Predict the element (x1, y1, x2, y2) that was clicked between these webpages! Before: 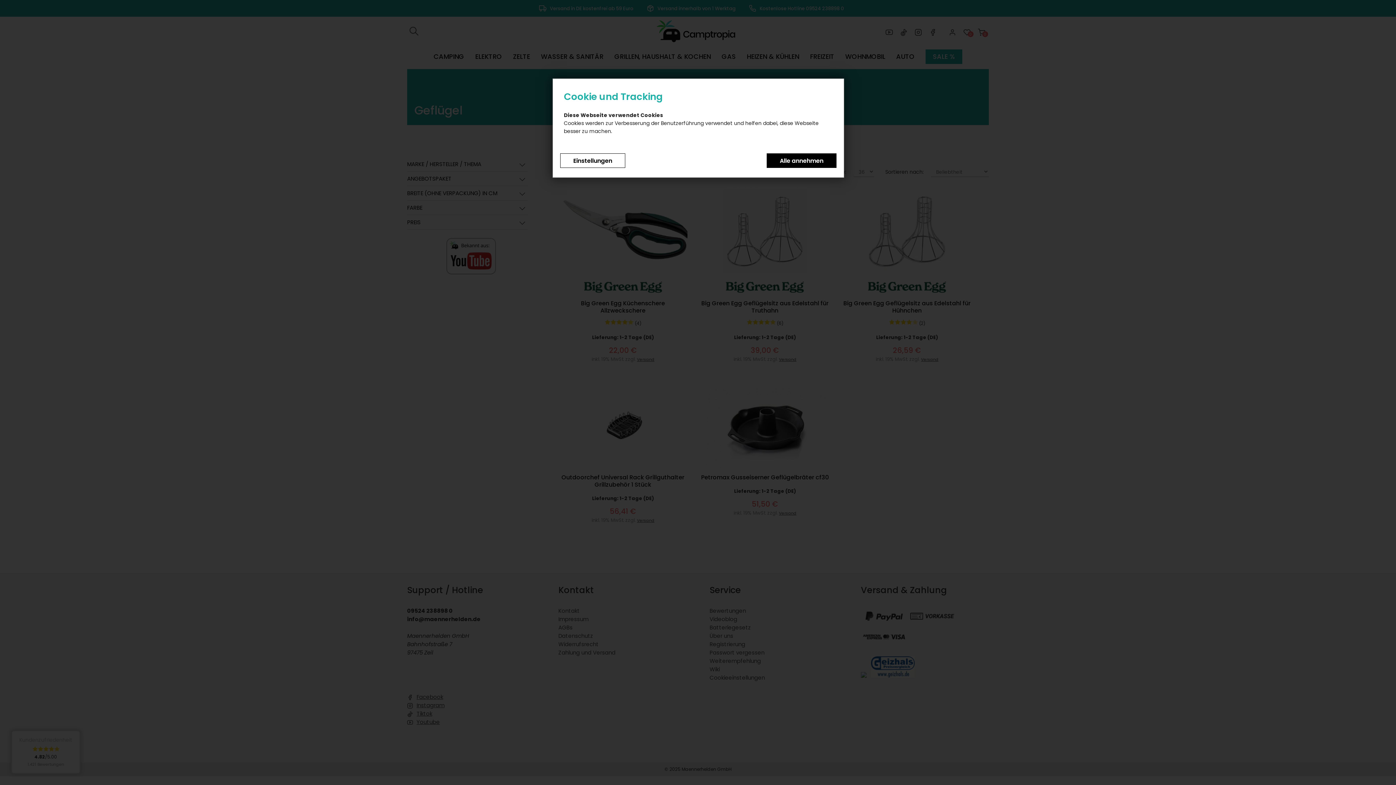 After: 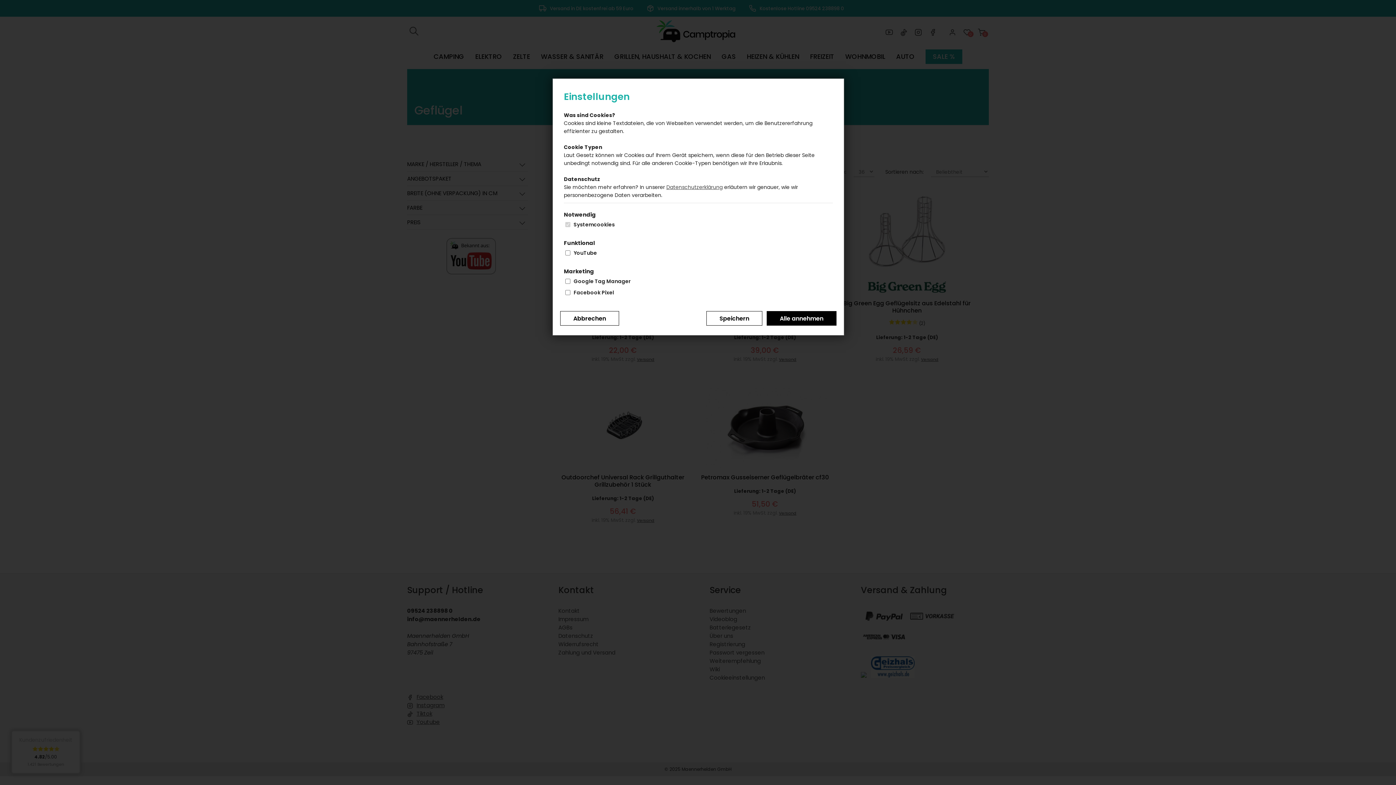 Action: bbox: (560, 153, 625, 168) label: Einstellungen